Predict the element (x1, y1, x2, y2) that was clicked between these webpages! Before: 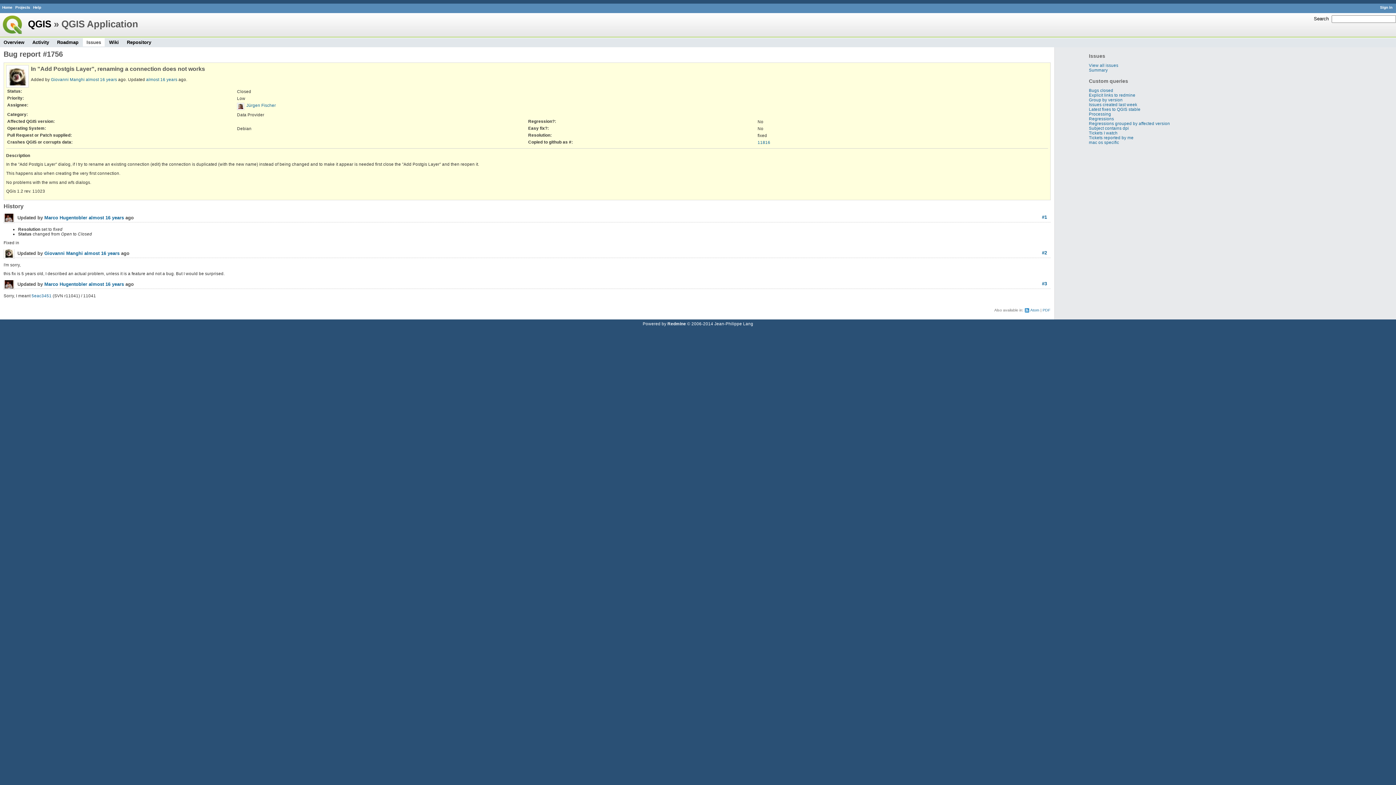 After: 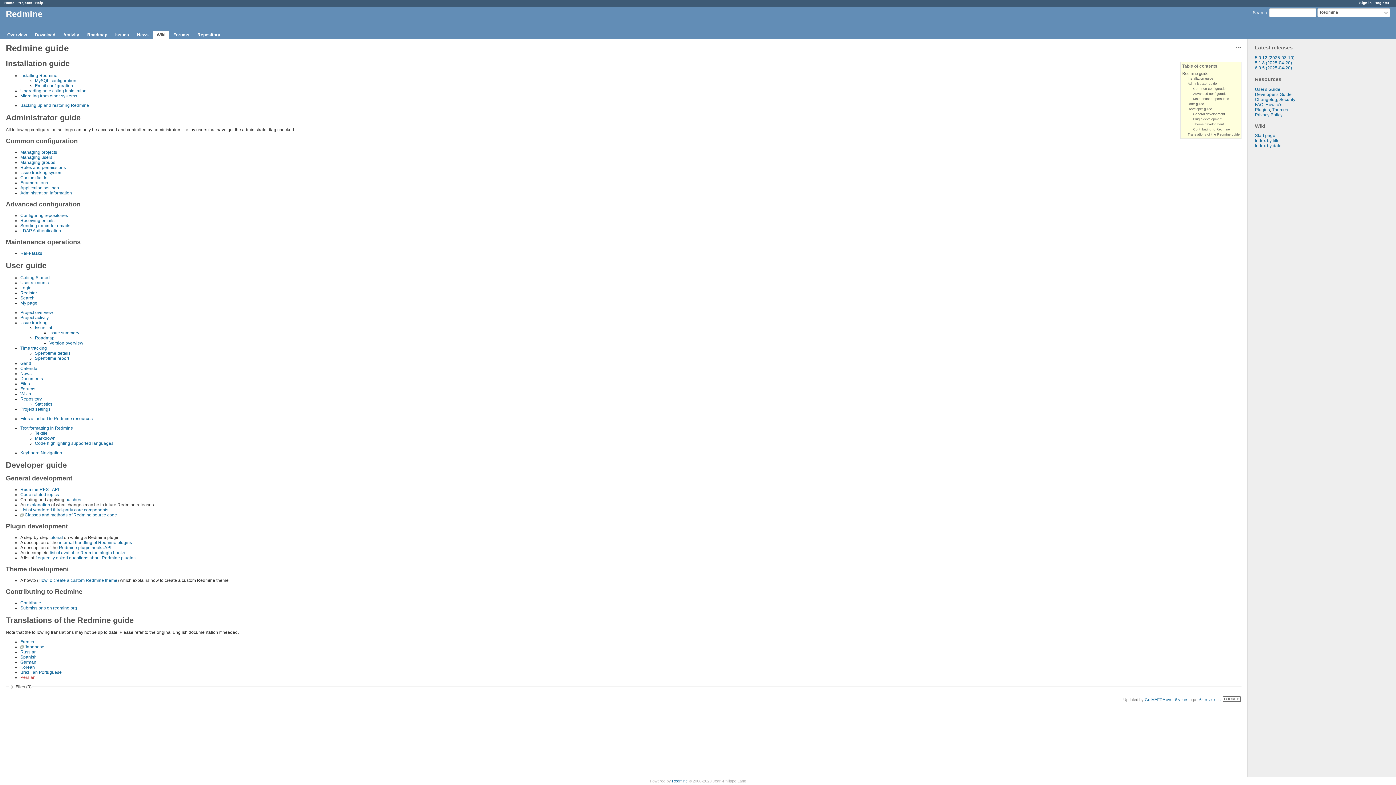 Action: label: Help bbox: (33, 5, 41, 9)